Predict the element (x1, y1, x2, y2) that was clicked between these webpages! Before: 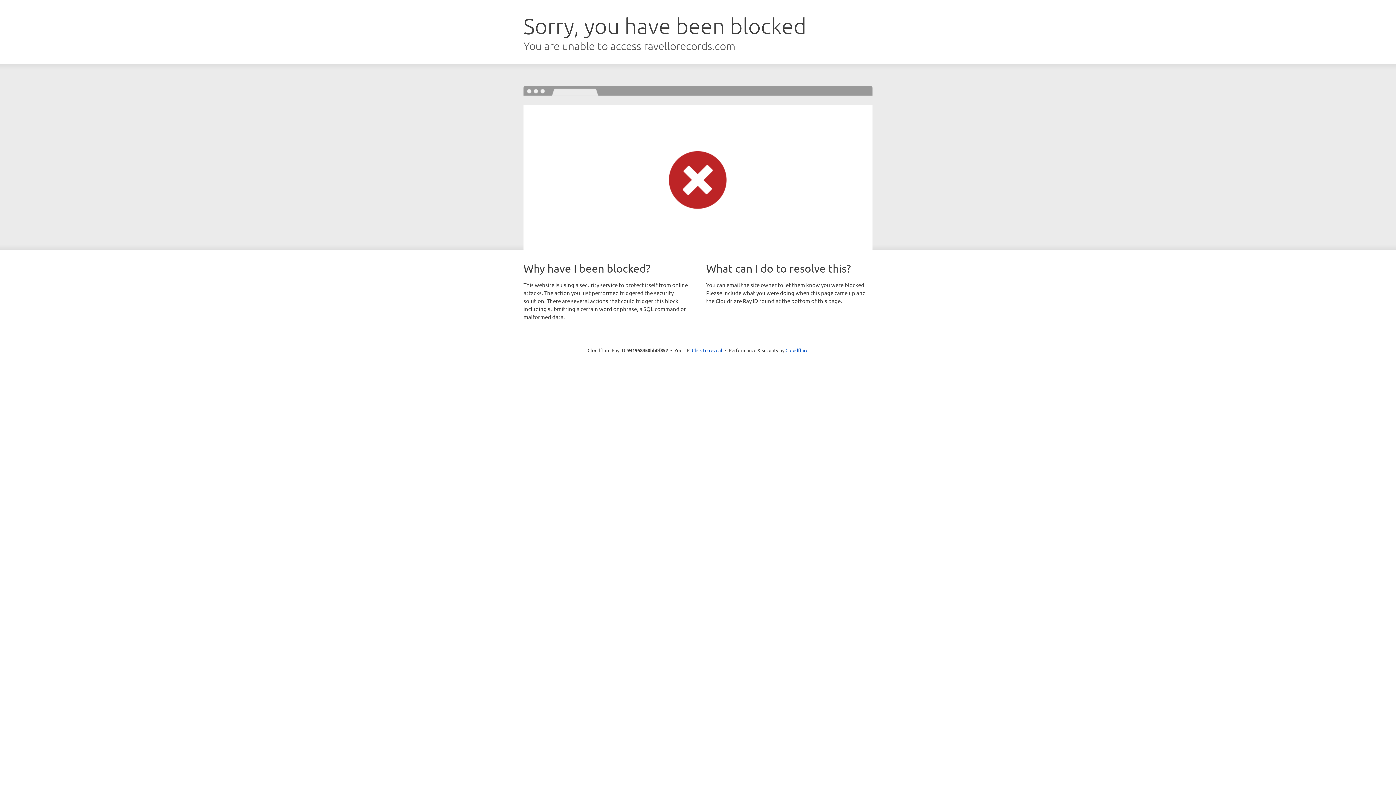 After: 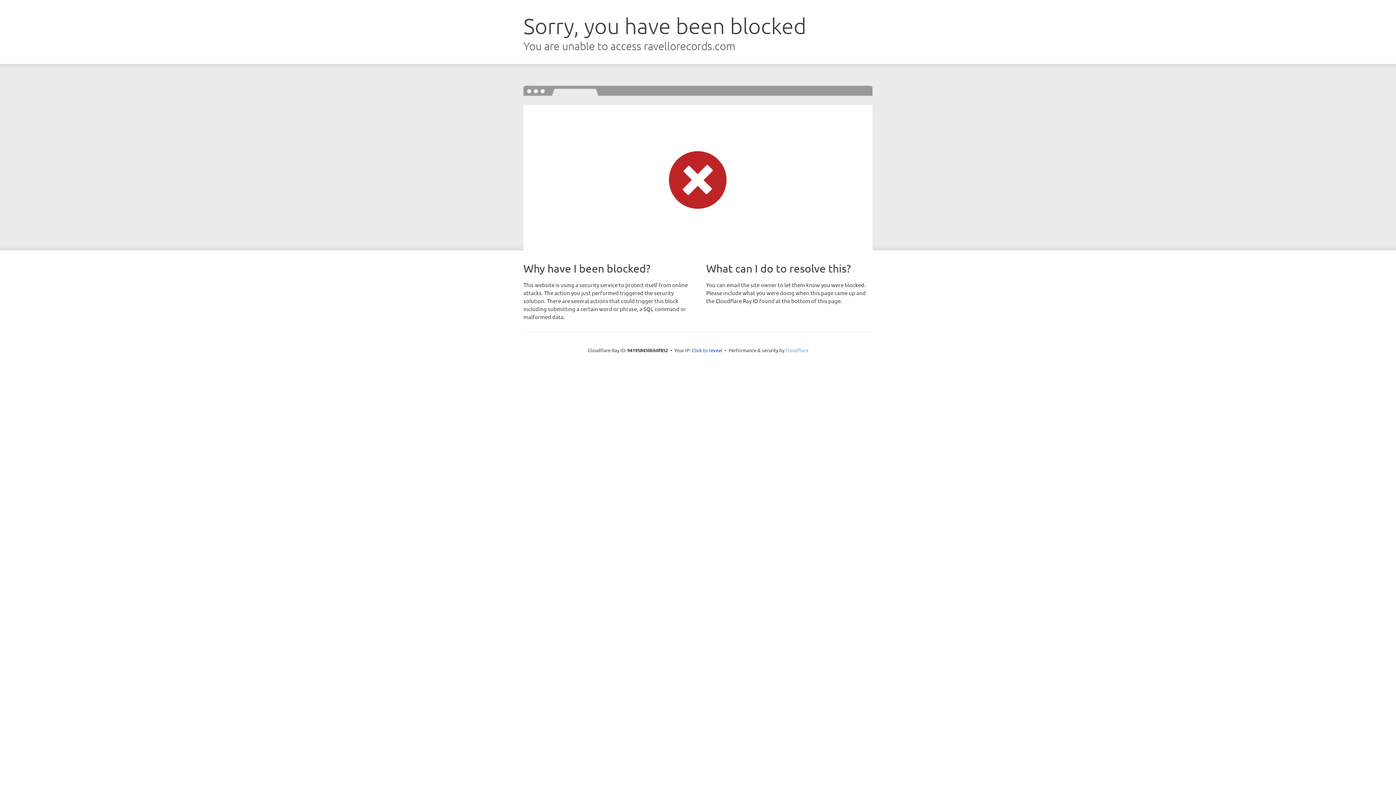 Action: bbox: (785, 347, 808, 353) label: Cloudflare